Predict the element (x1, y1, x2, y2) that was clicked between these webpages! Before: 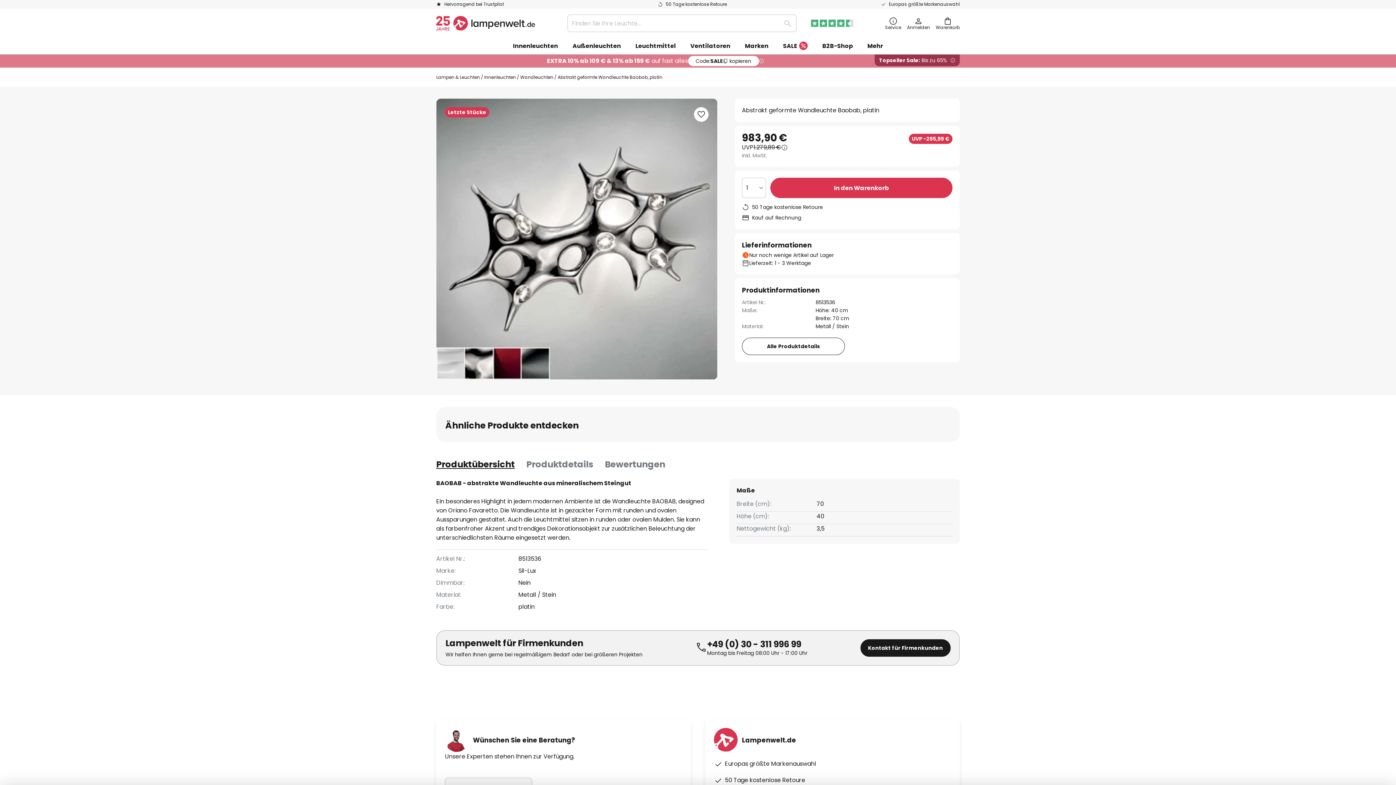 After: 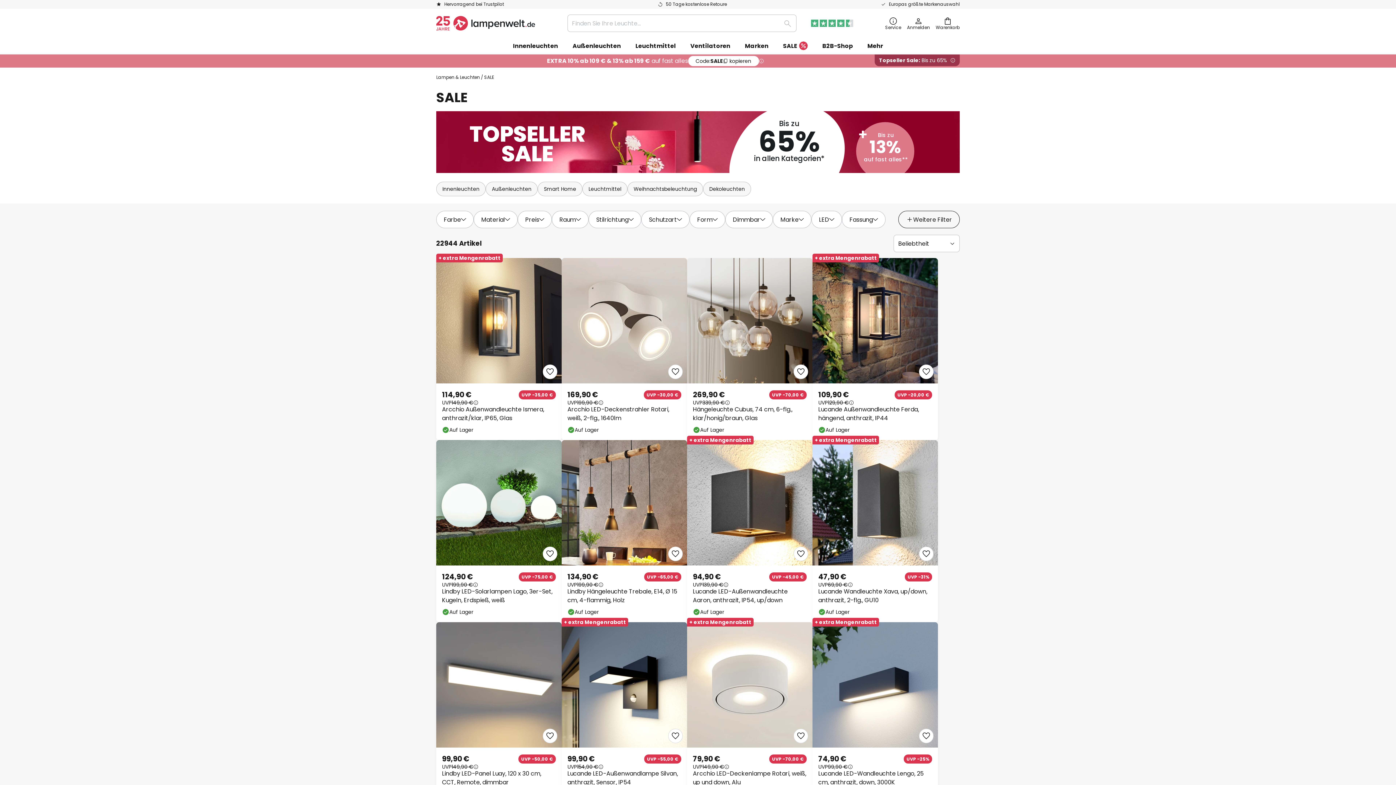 Action: label: Topseller Sale: Bis zu 65% bbox: (874, 54, 960, 66)